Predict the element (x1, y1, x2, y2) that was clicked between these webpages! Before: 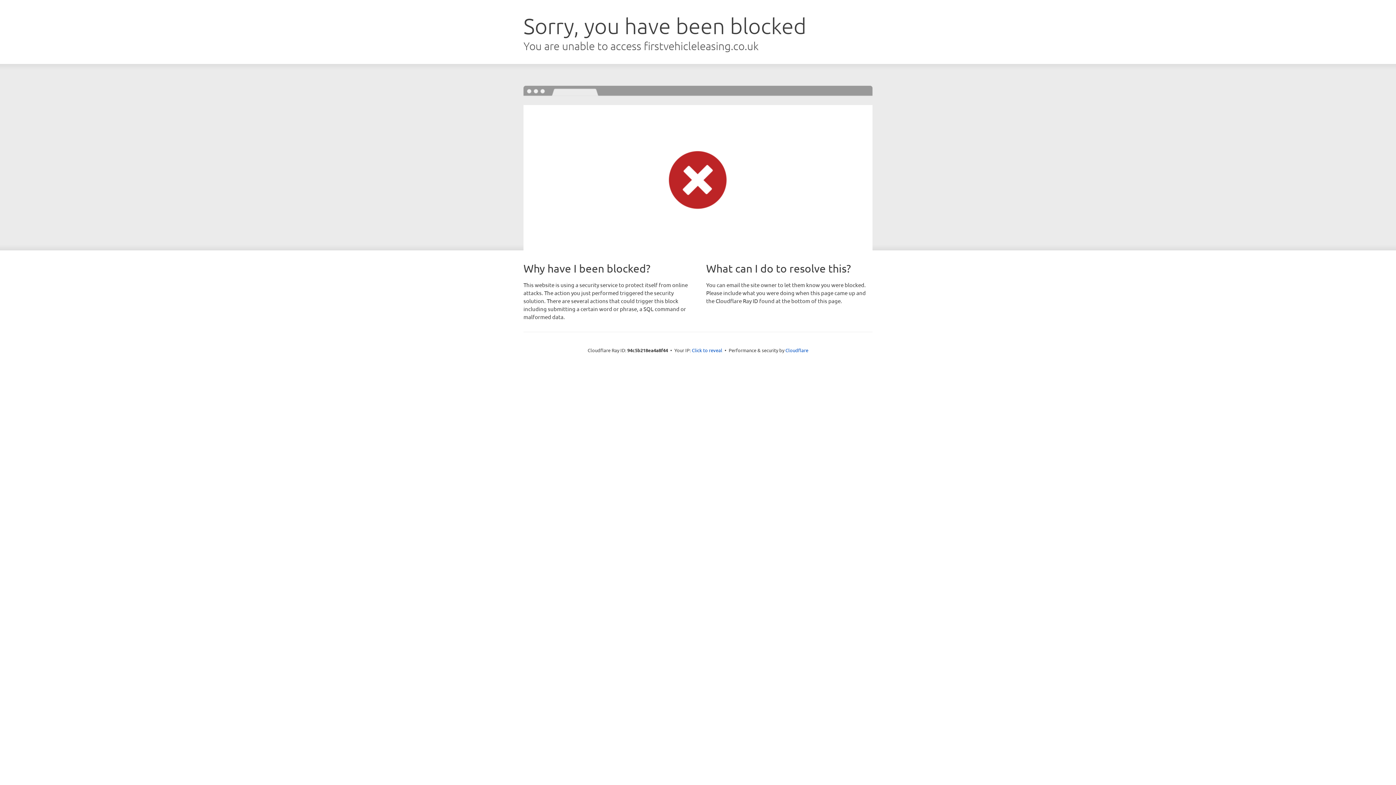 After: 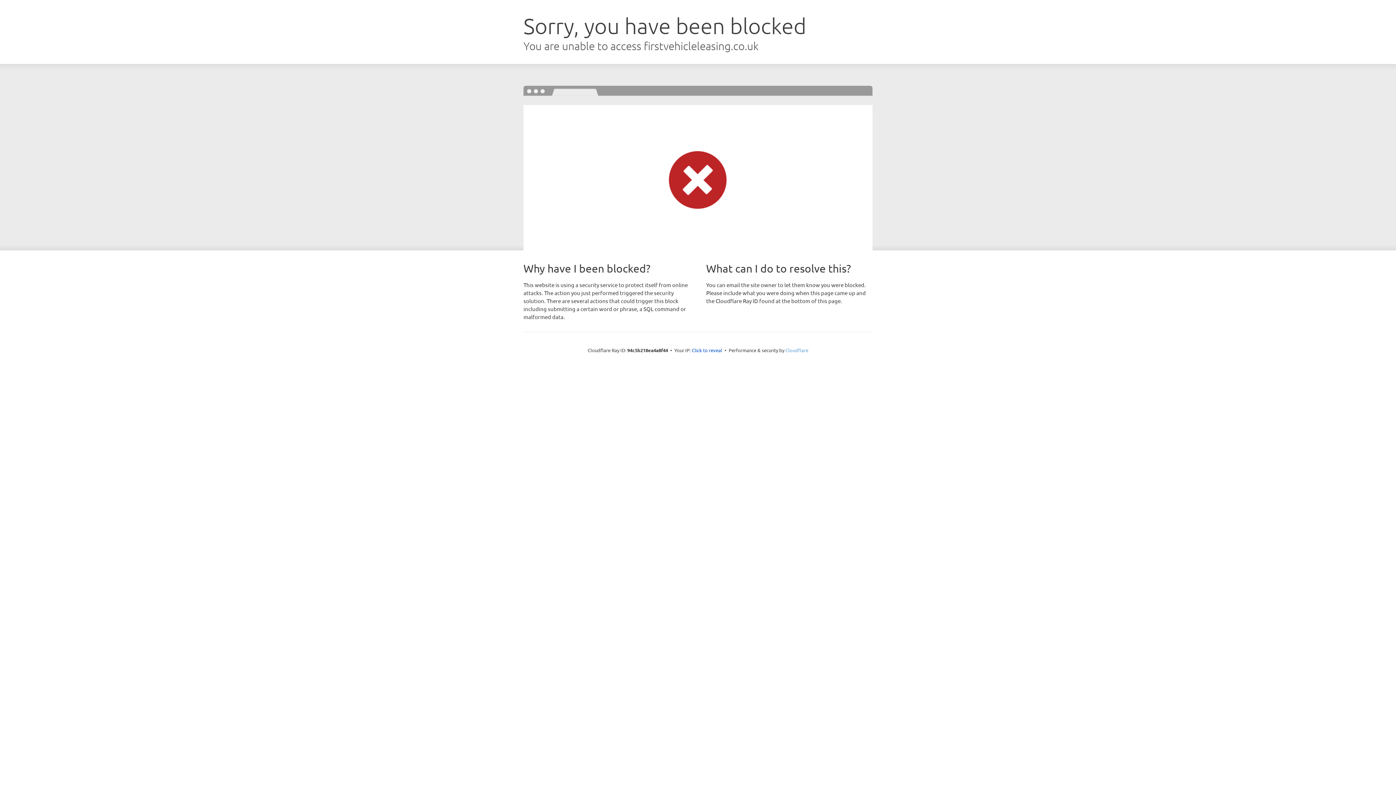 Action: bbox: (785, 347, 808, 353) label: Cloudflare